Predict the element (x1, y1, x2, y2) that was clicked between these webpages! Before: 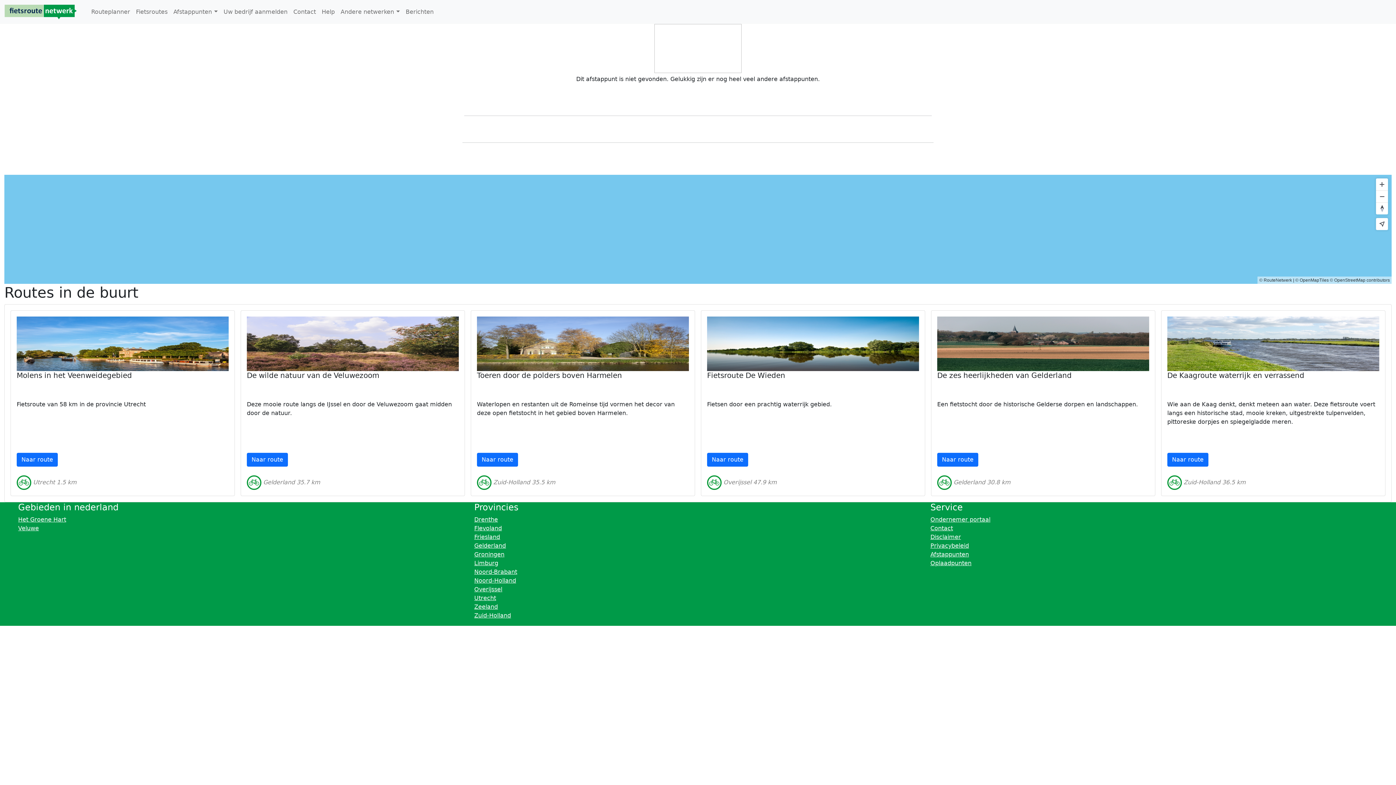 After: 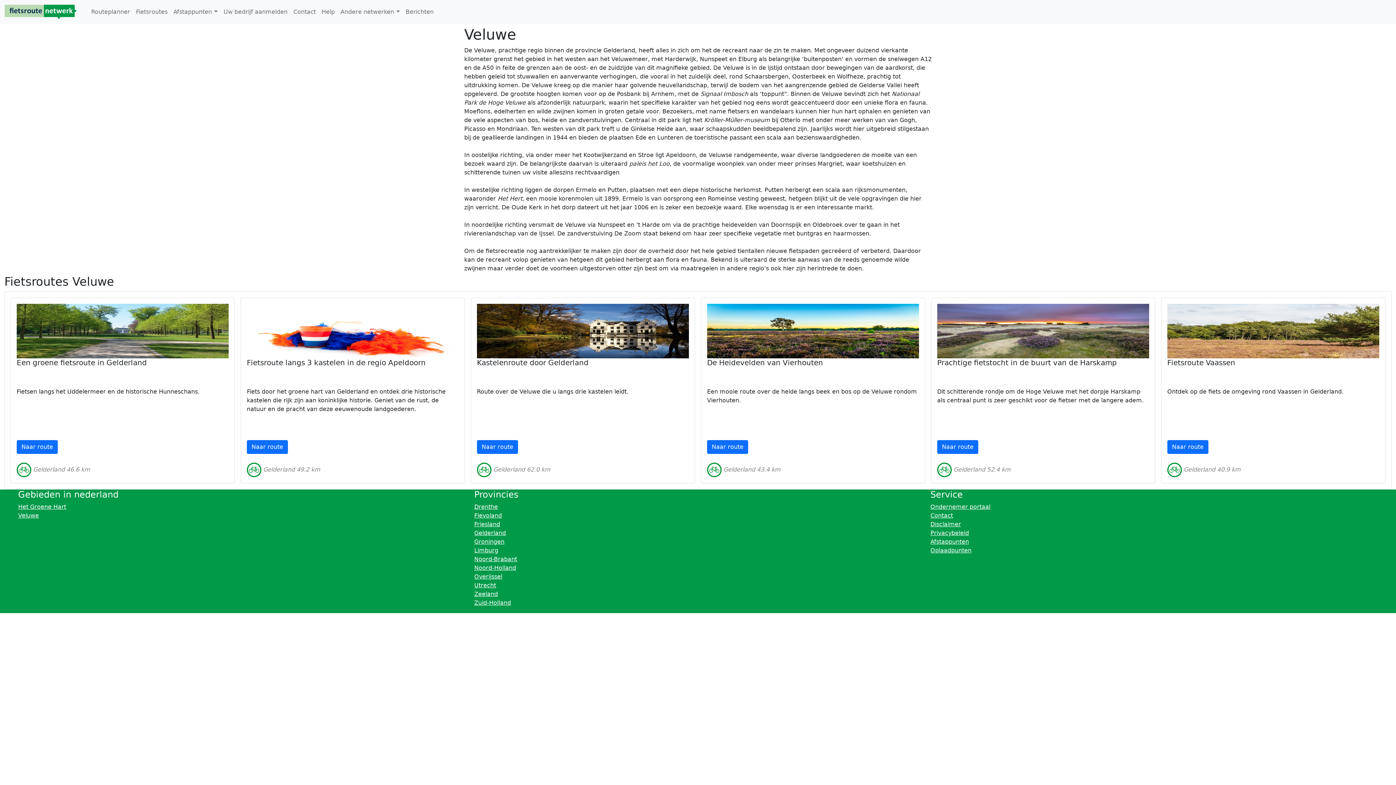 Action: bbox: (18, 525, 38, 532) label: Veluwe